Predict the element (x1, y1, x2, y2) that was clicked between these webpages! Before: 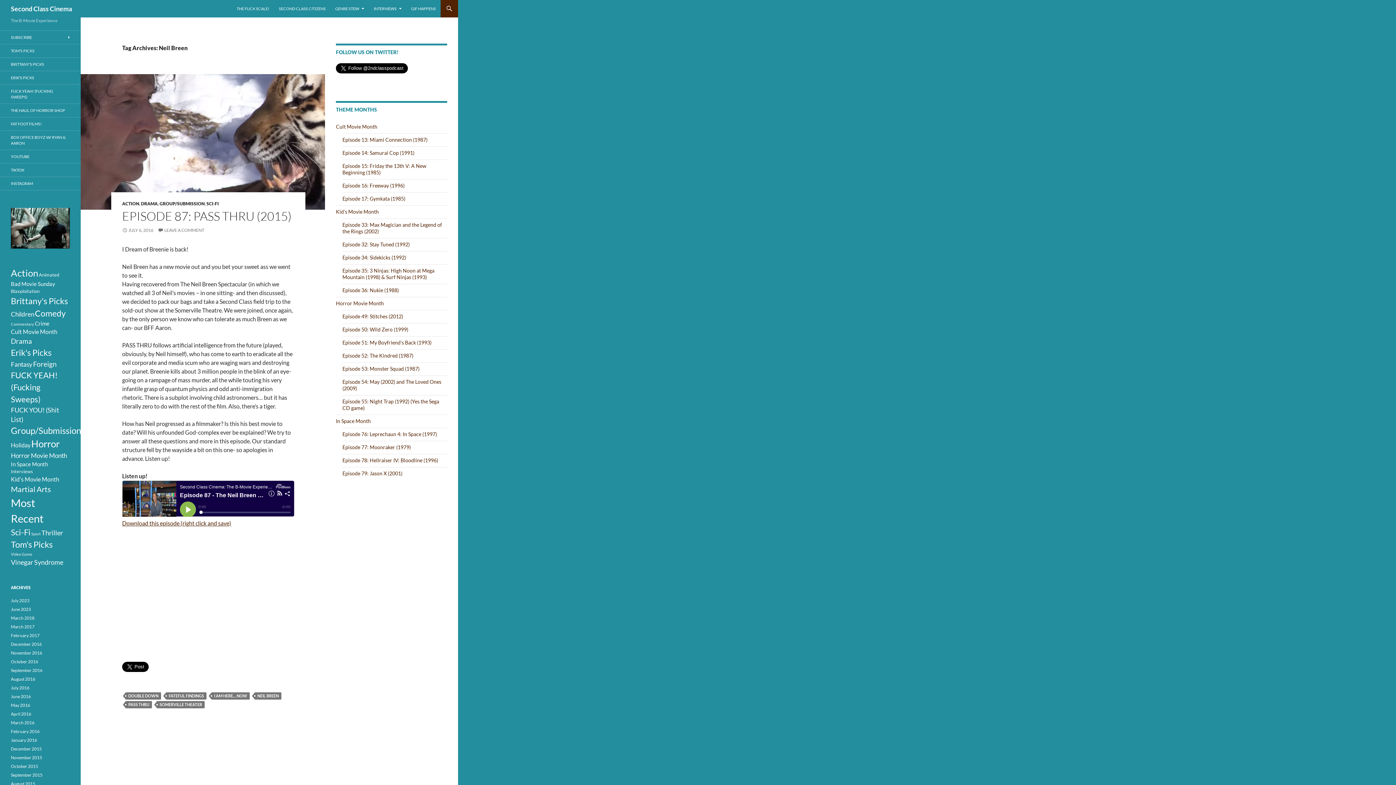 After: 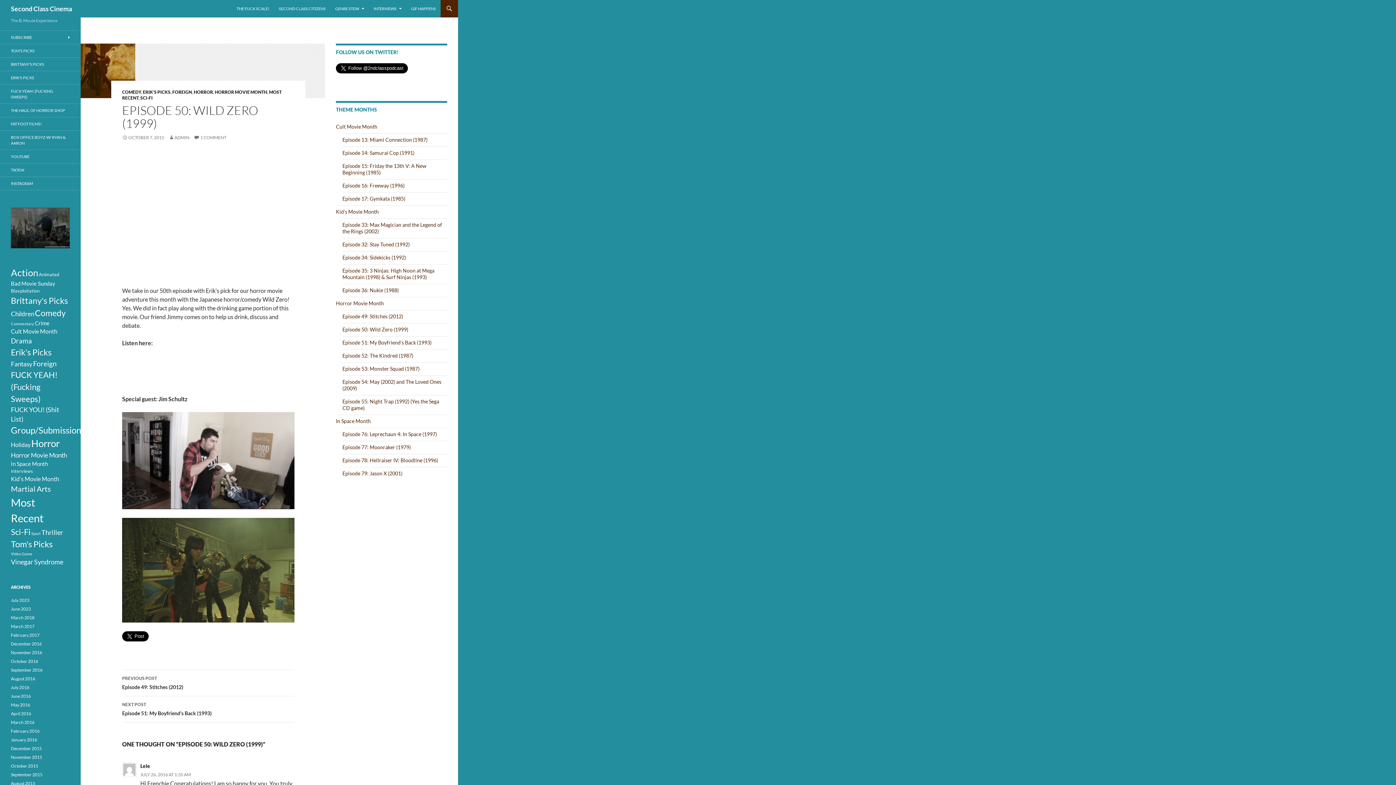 Action: label: Episode 50: Wild Zero (1999) bbox: (342, 326, 408, 332)